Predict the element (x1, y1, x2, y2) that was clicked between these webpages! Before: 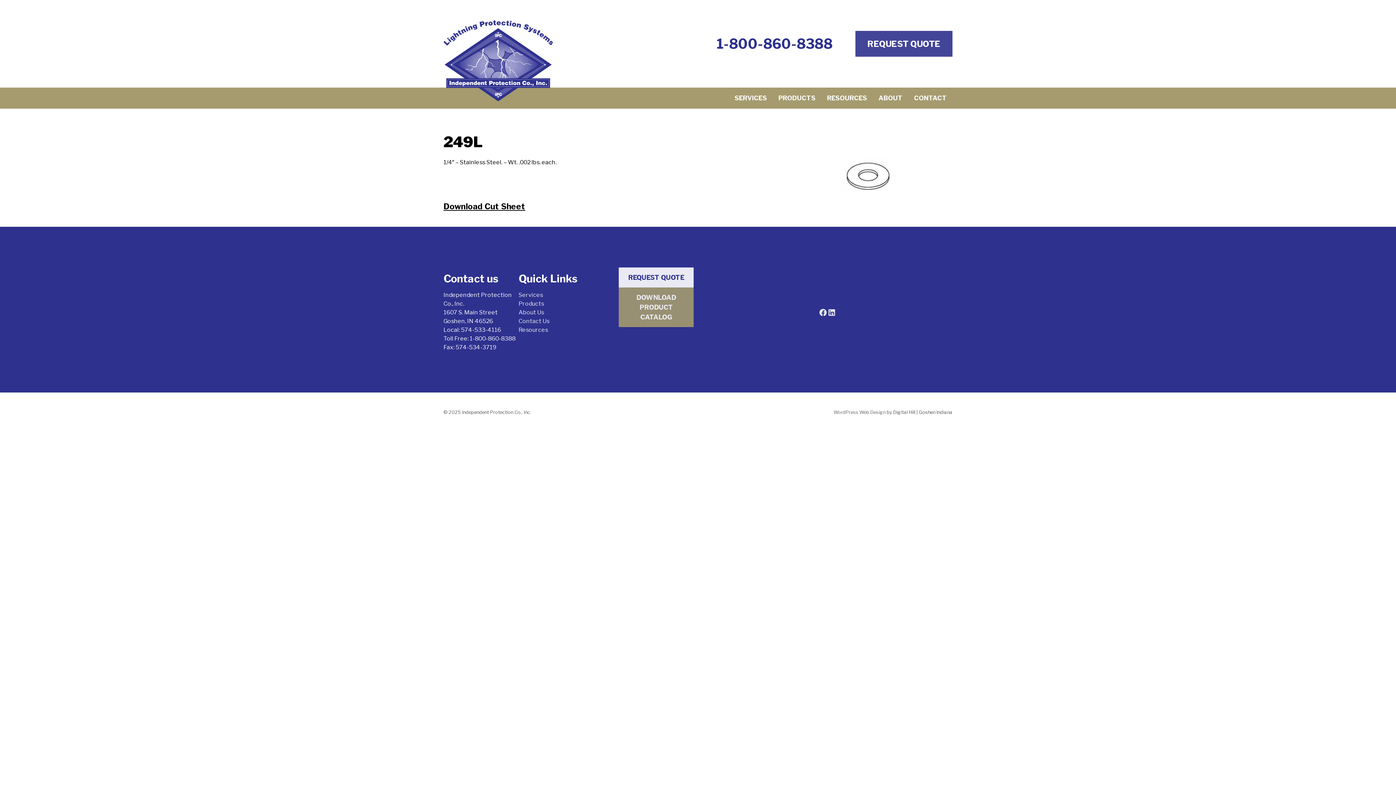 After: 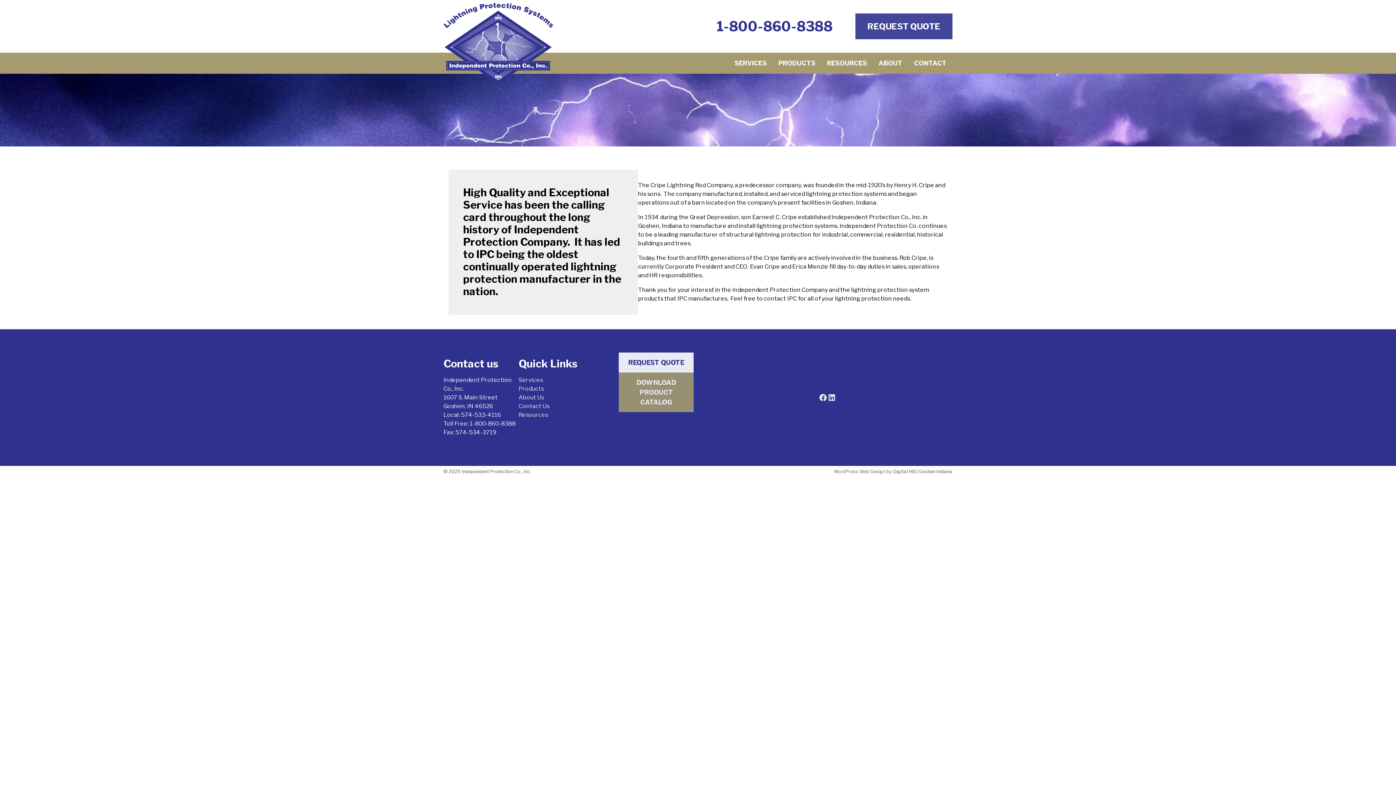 Action: bbox: (872, 87, 908, 108) label: ABOUT